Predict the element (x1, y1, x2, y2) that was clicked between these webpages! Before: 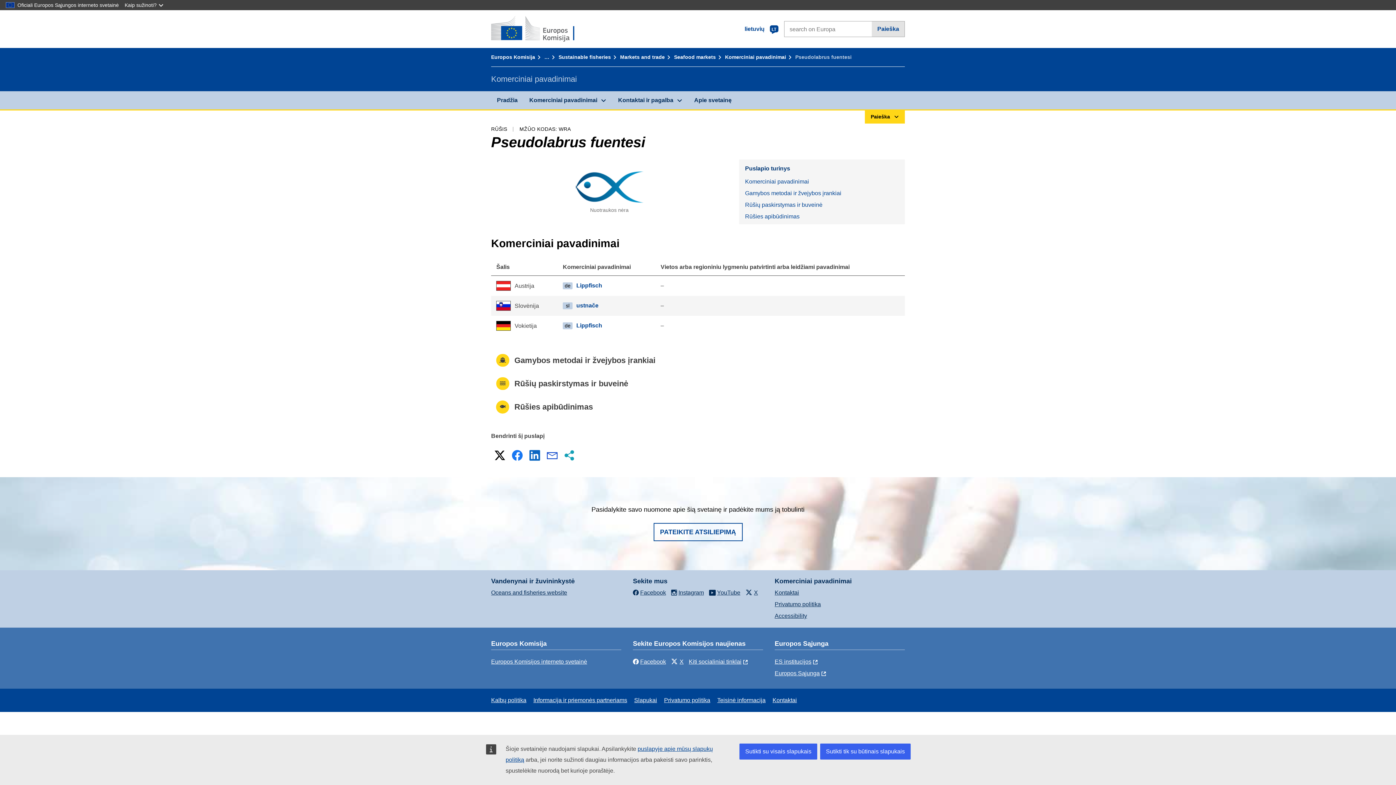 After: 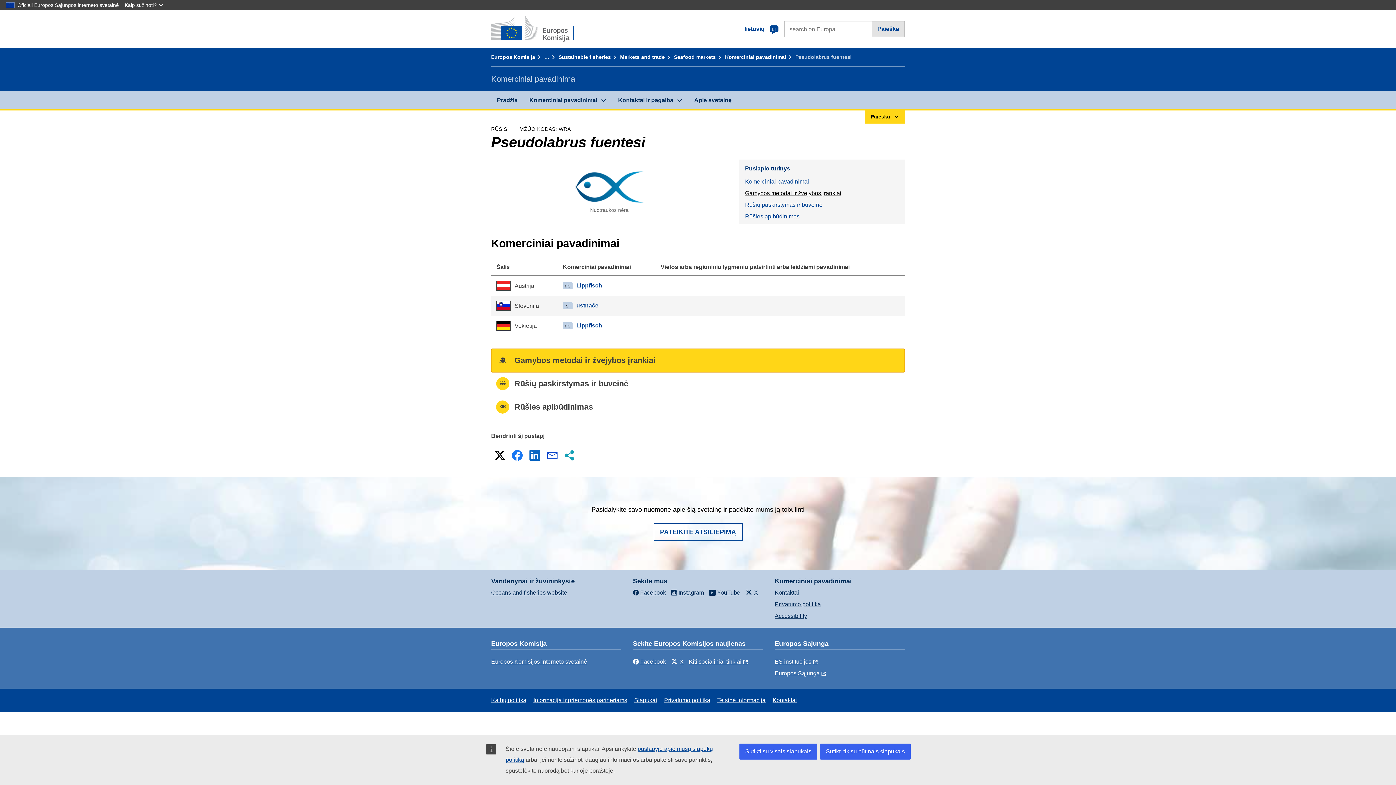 Action: label: Gamybos metodai ir žvejybos įrankiai bbox: (739, 187, 905, 199)